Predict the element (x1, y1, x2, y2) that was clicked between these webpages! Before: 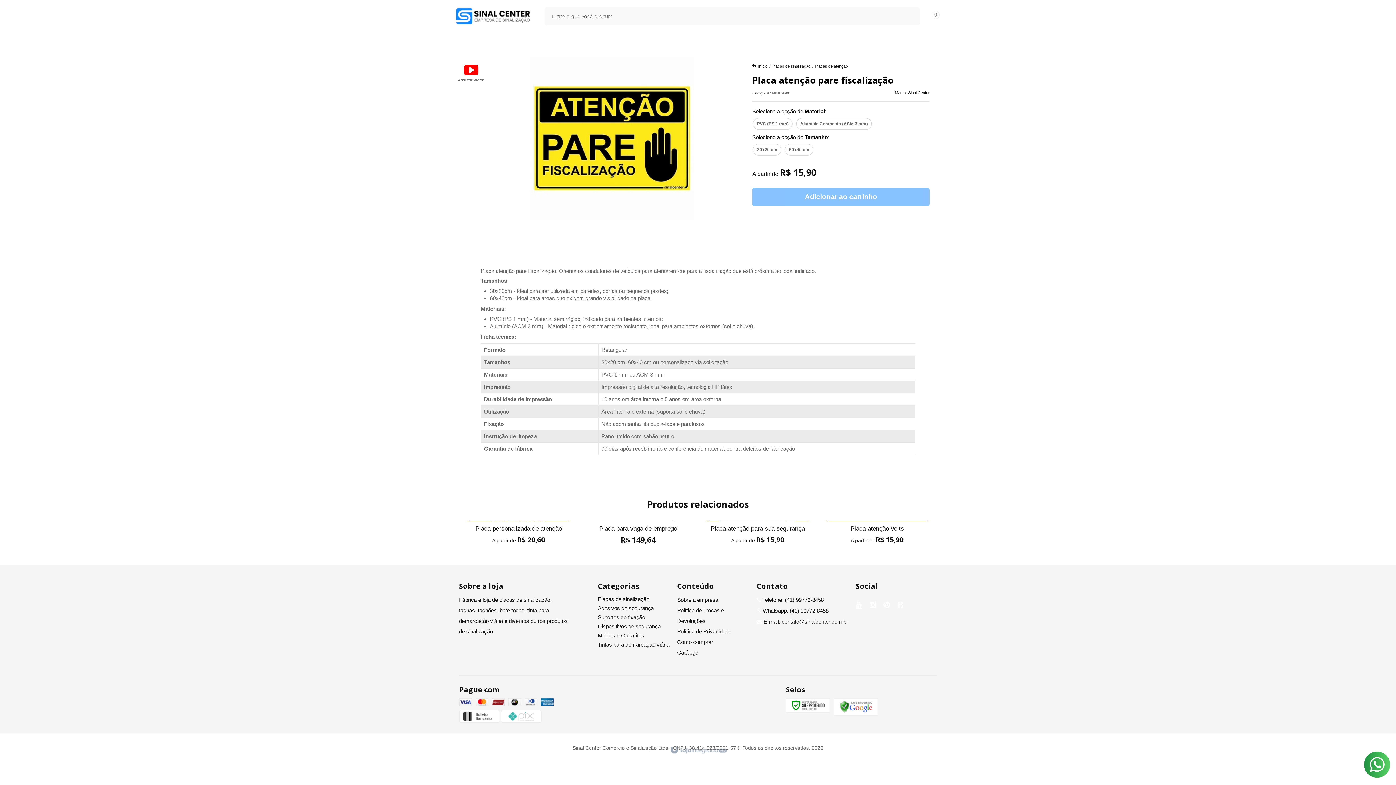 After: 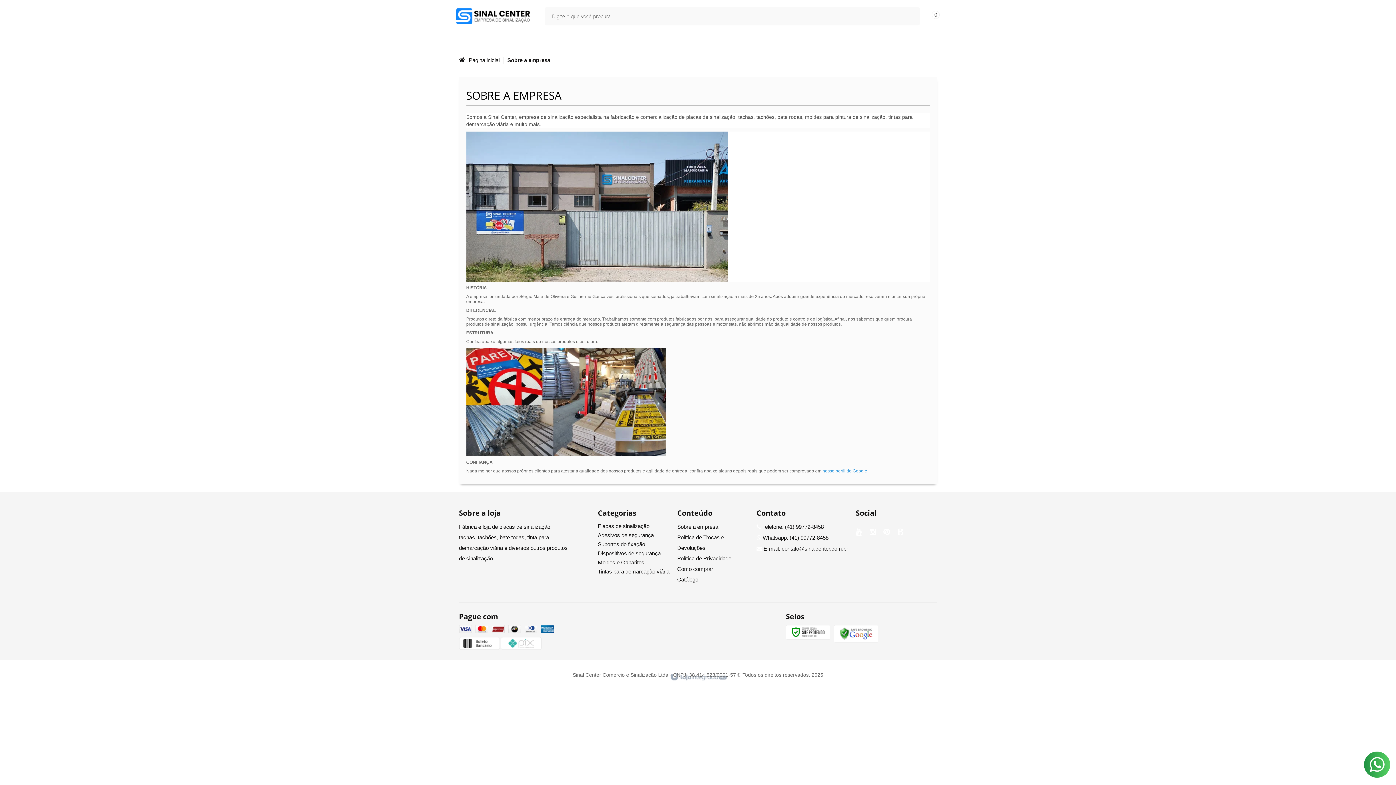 Action: bbox: (677, 594, 751, 605) label: Sobre a empresa